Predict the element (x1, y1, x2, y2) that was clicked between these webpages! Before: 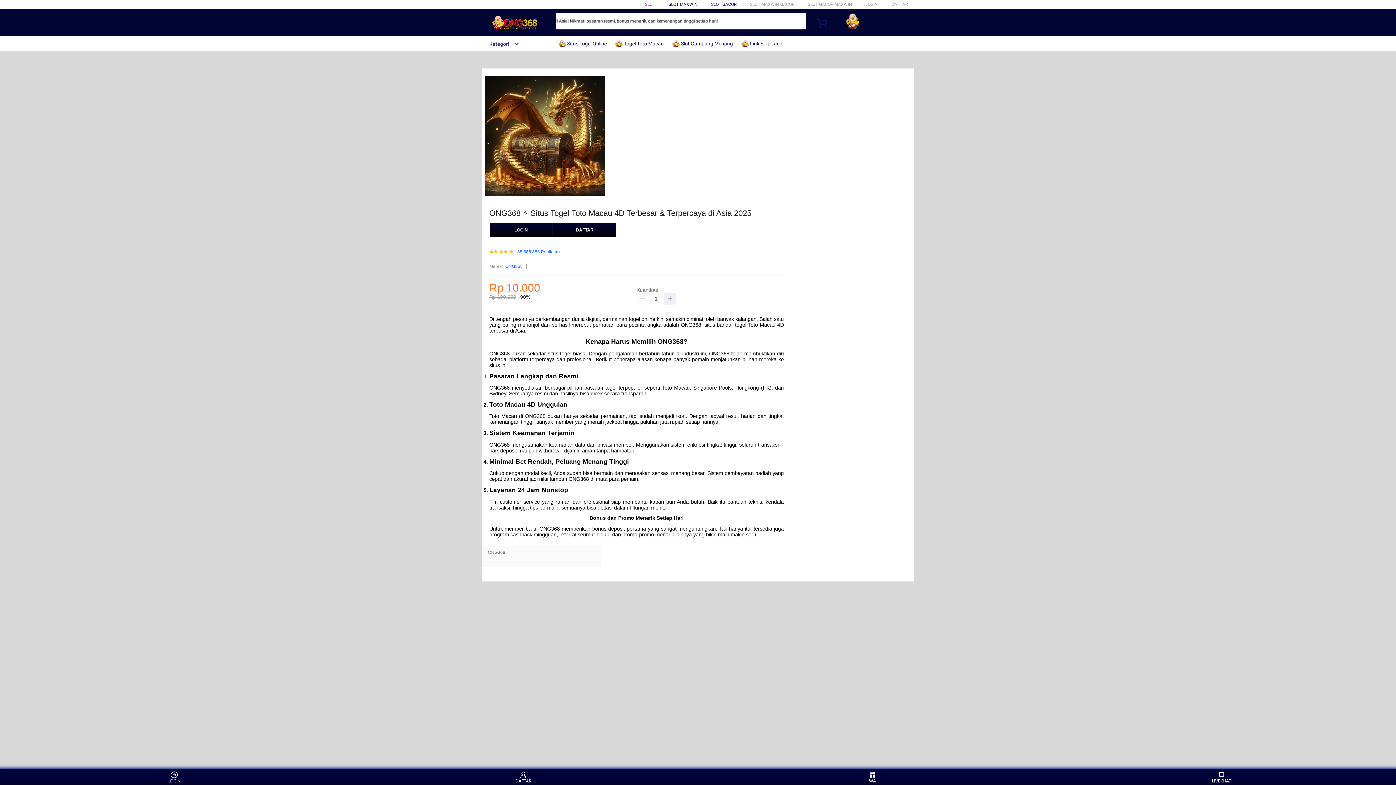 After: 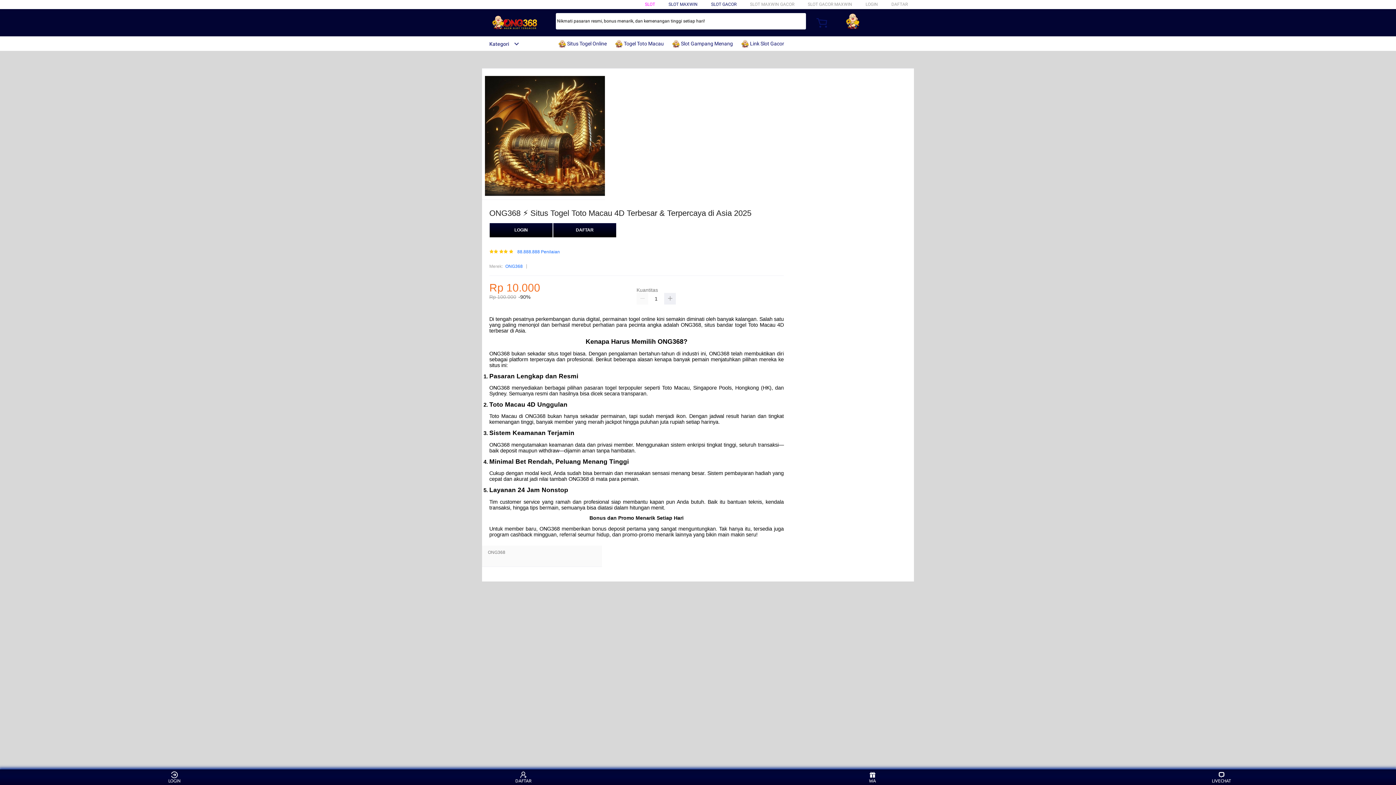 Action: bbox: (645, 1, 655, 6) label: SLOT